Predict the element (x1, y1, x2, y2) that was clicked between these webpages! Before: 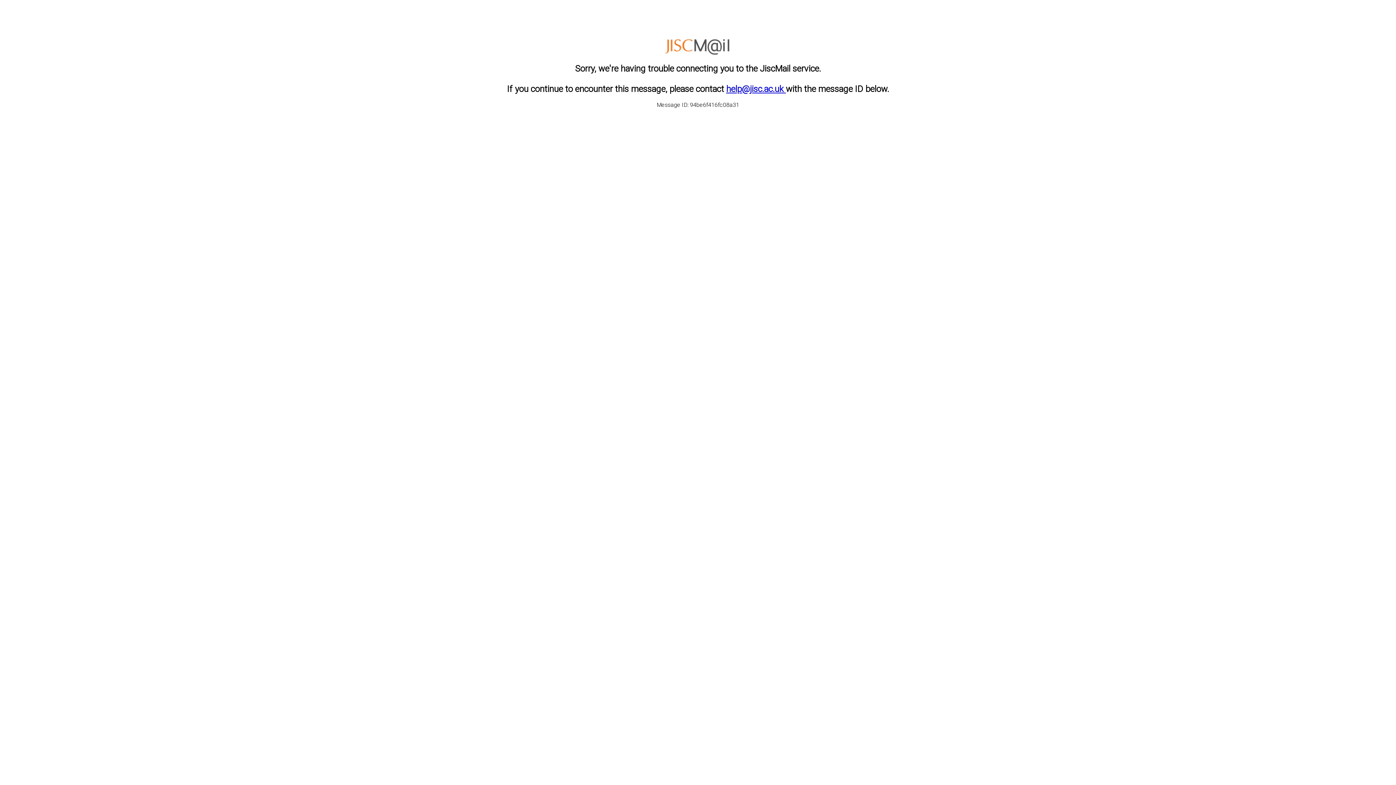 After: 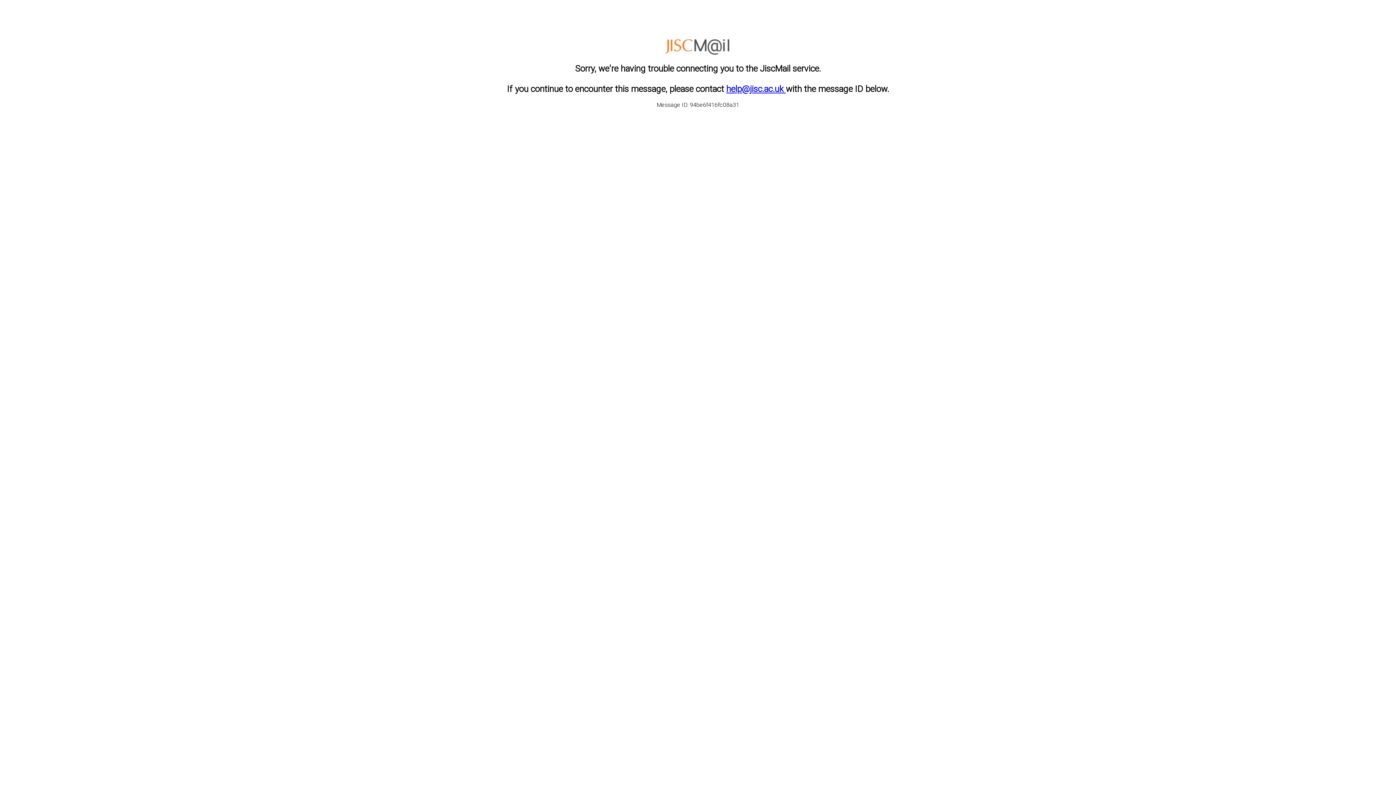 Action: bbox: (726, 83, 786, 94) label: help@jisc.ac.uk 